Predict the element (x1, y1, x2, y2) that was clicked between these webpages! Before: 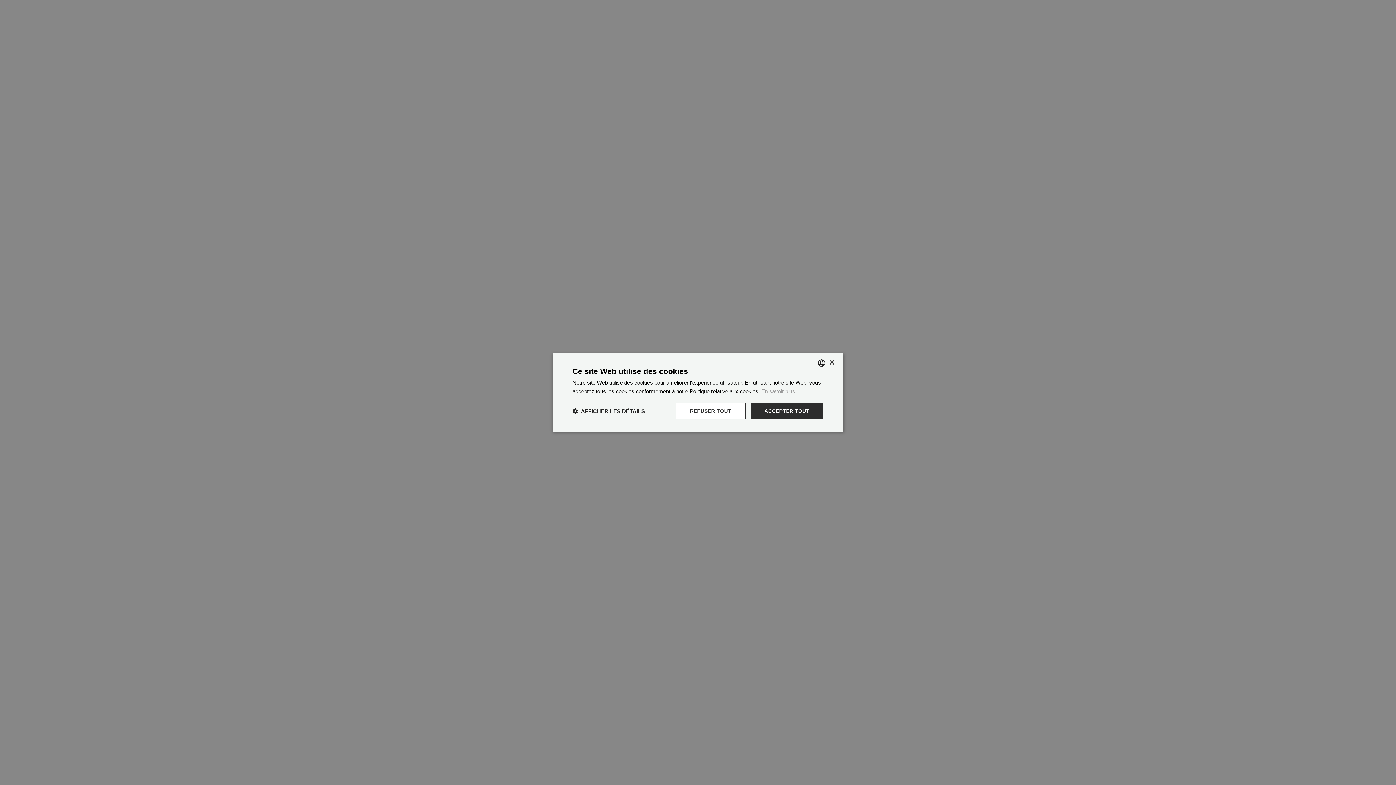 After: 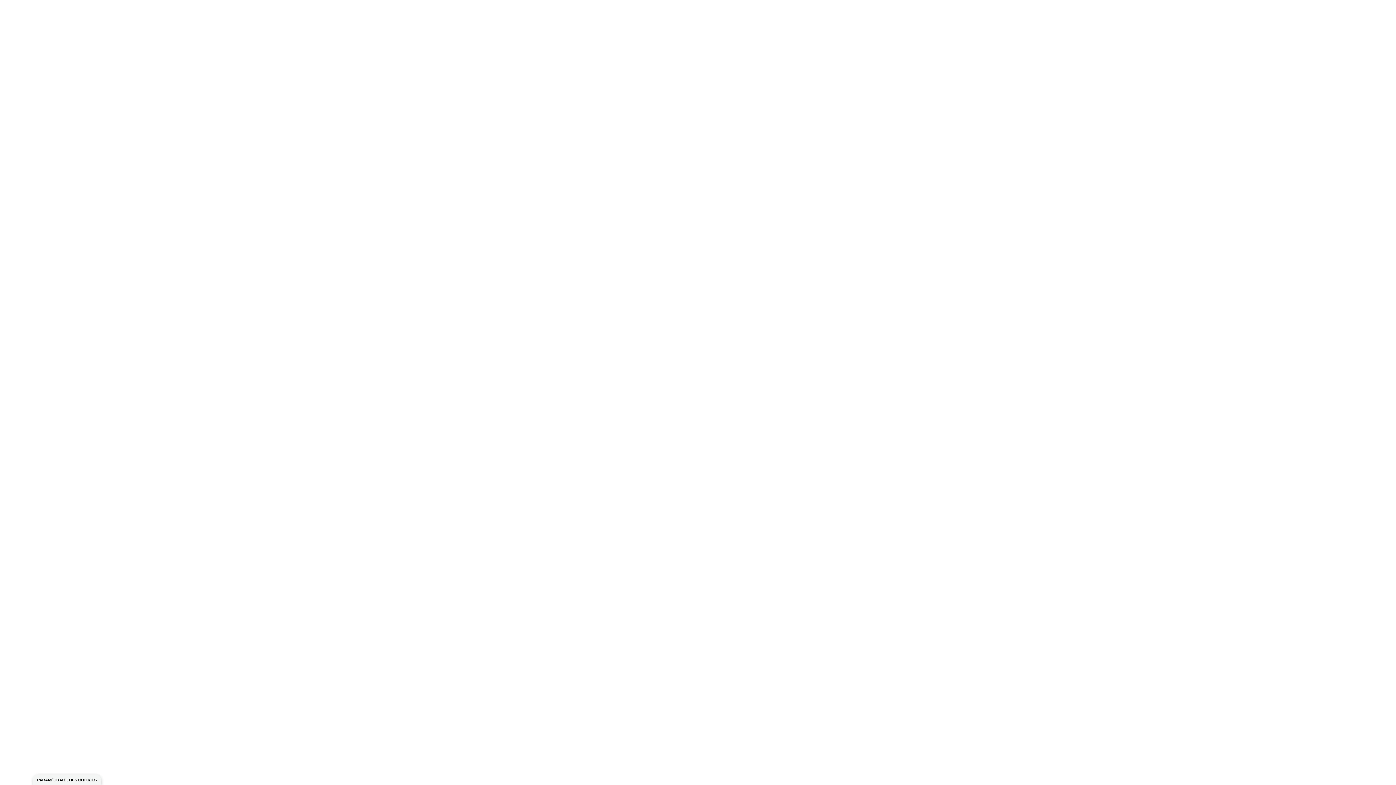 Action: label: Close bbox: (829, 360, 834, 365)